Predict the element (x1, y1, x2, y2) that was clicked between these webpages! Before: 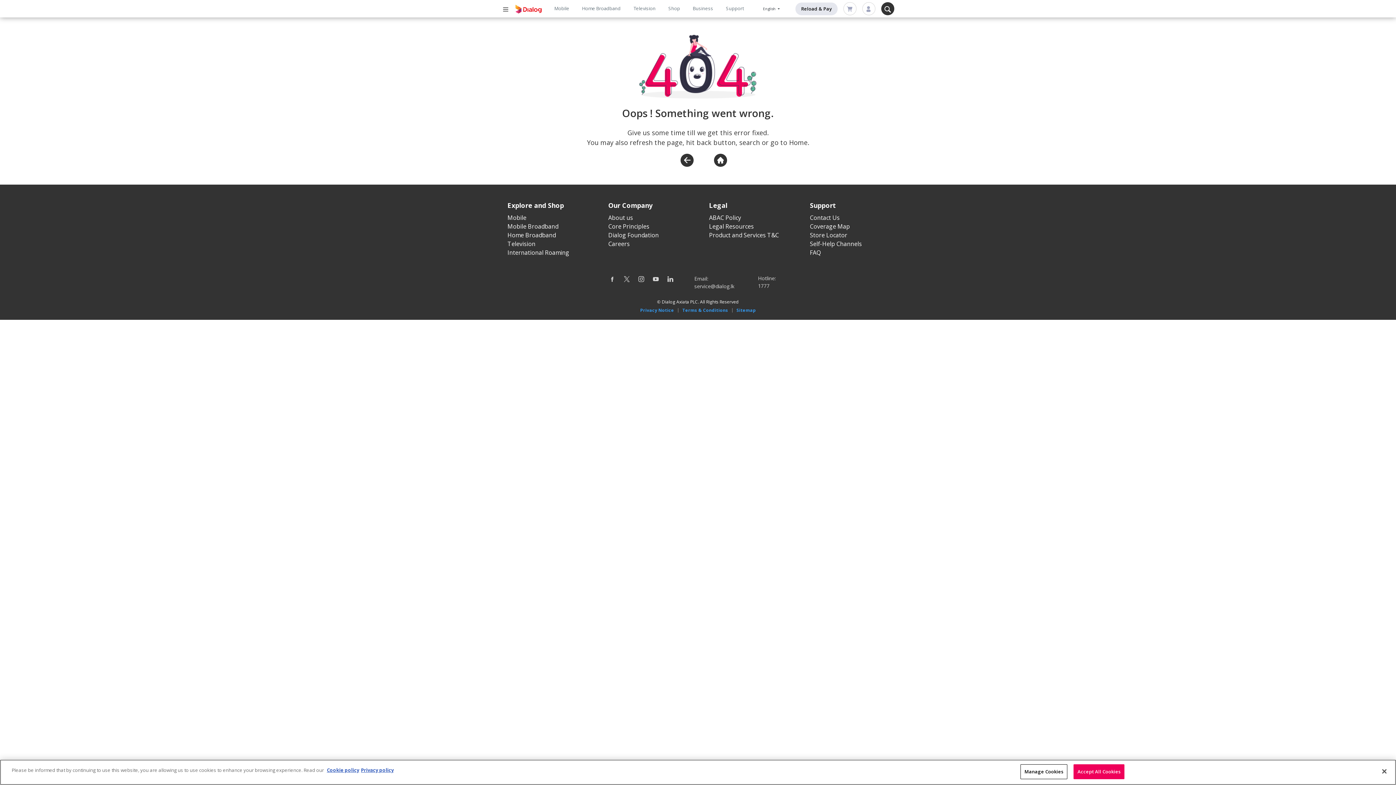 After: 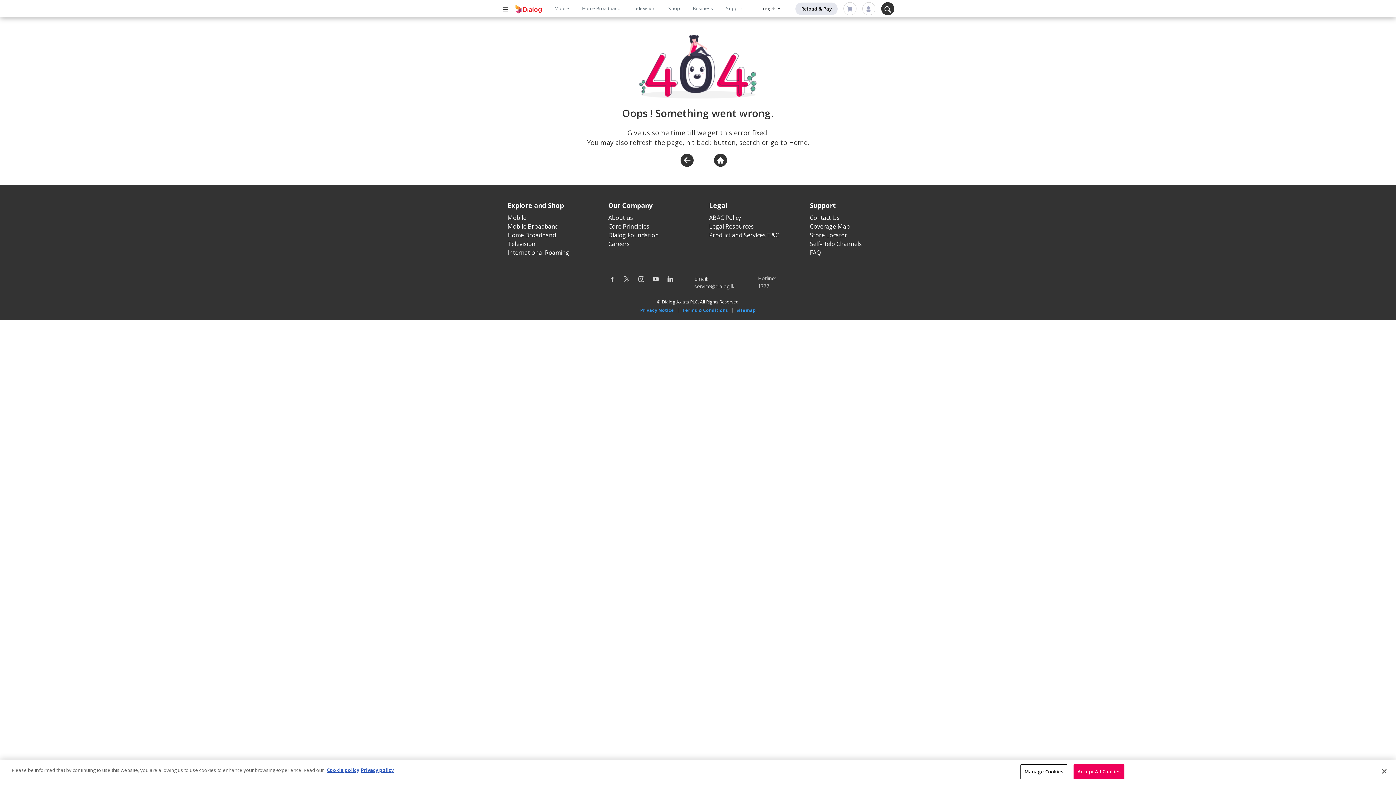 Action: bbox: (667, 274, 673, 282)